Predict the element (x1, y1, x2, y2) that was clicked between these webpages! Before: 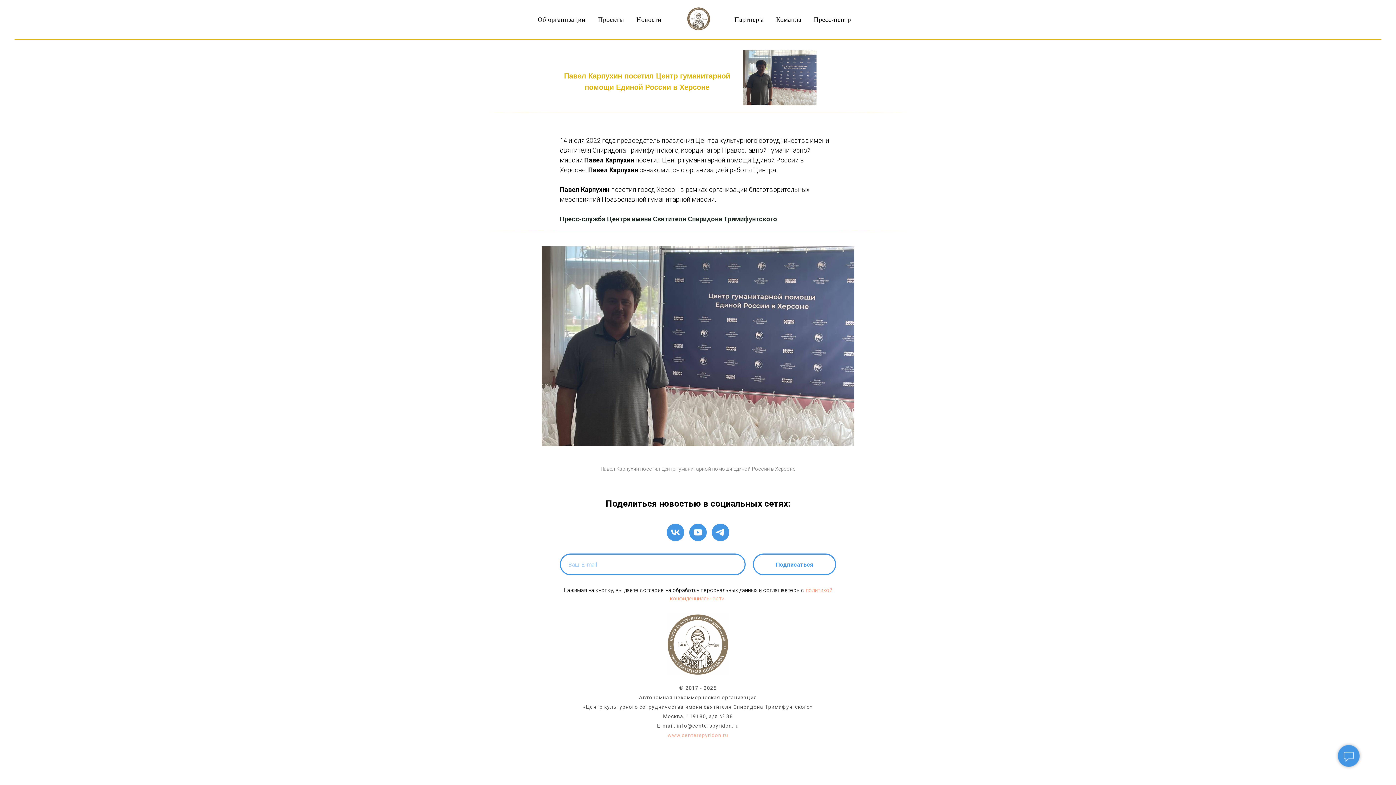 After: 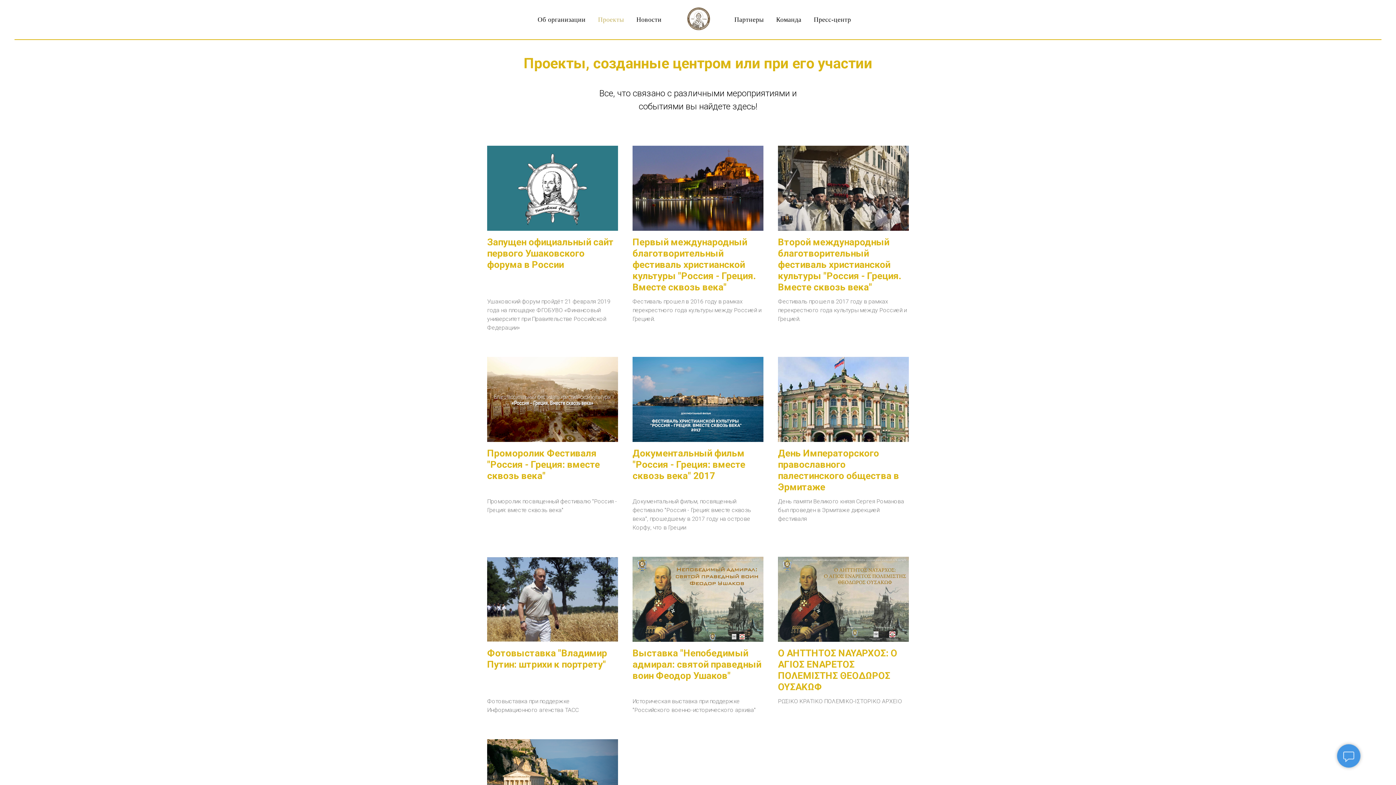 Action: label: Проекты bbox: (598, 16, 624, 23)